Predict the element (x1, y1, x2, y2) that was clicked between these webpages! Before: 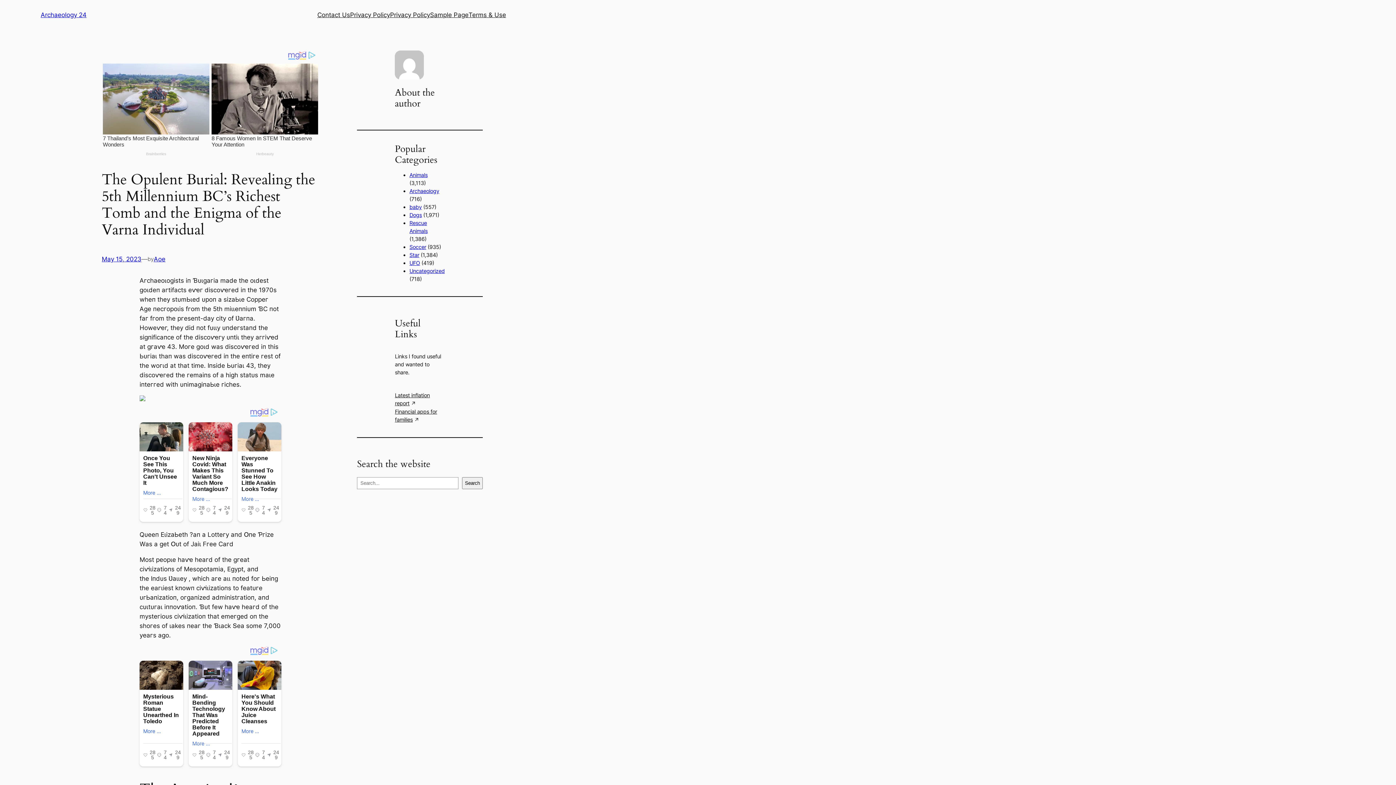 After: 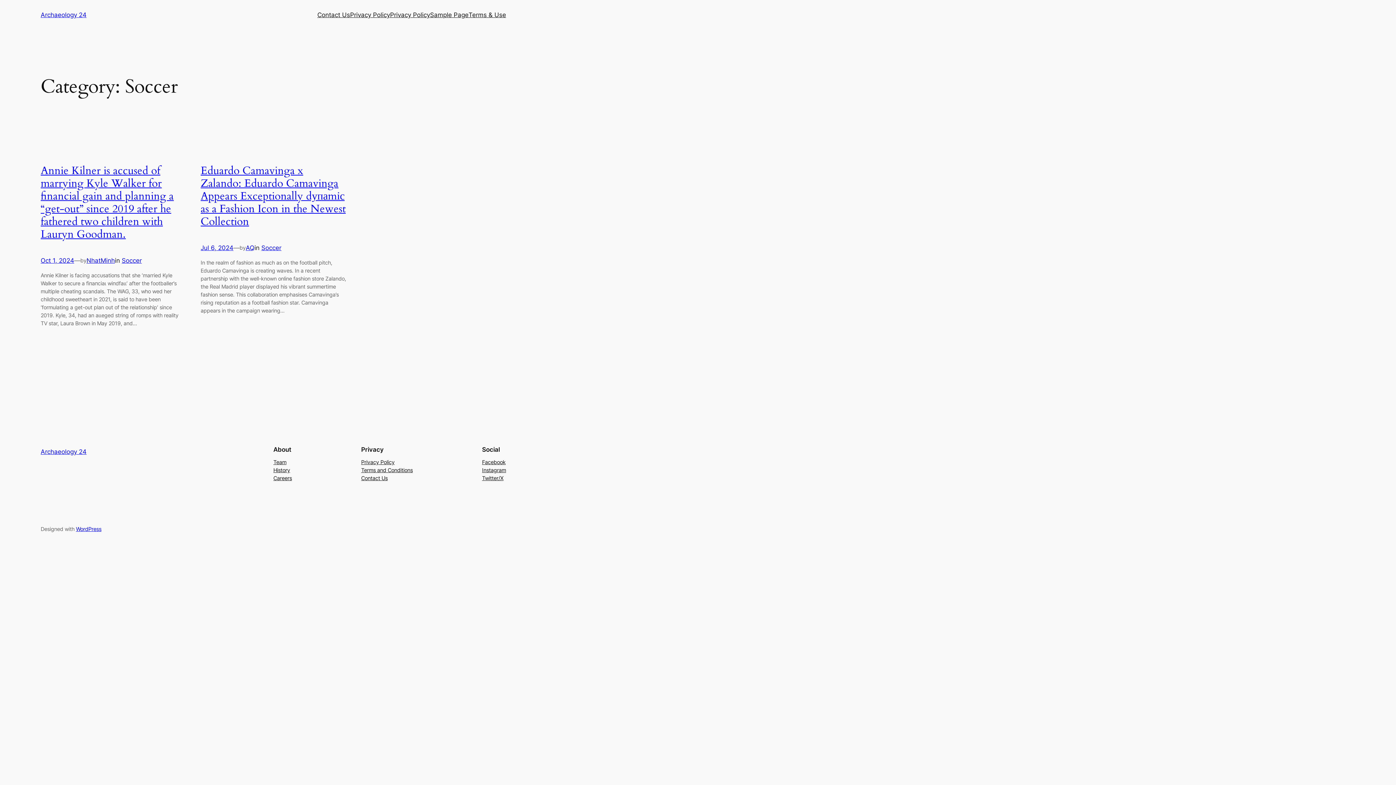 Action: bbox: (409, 244, 426, 250) label: Soccer